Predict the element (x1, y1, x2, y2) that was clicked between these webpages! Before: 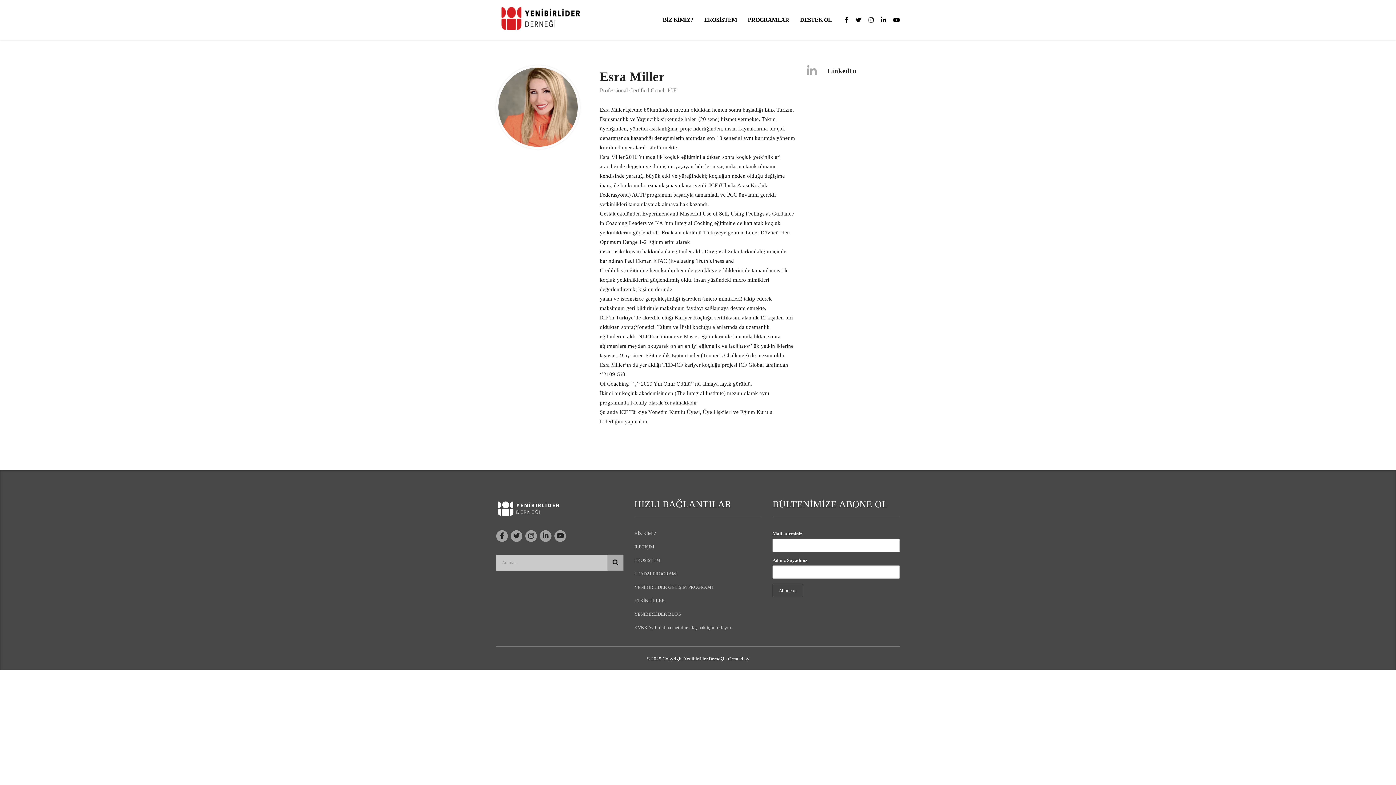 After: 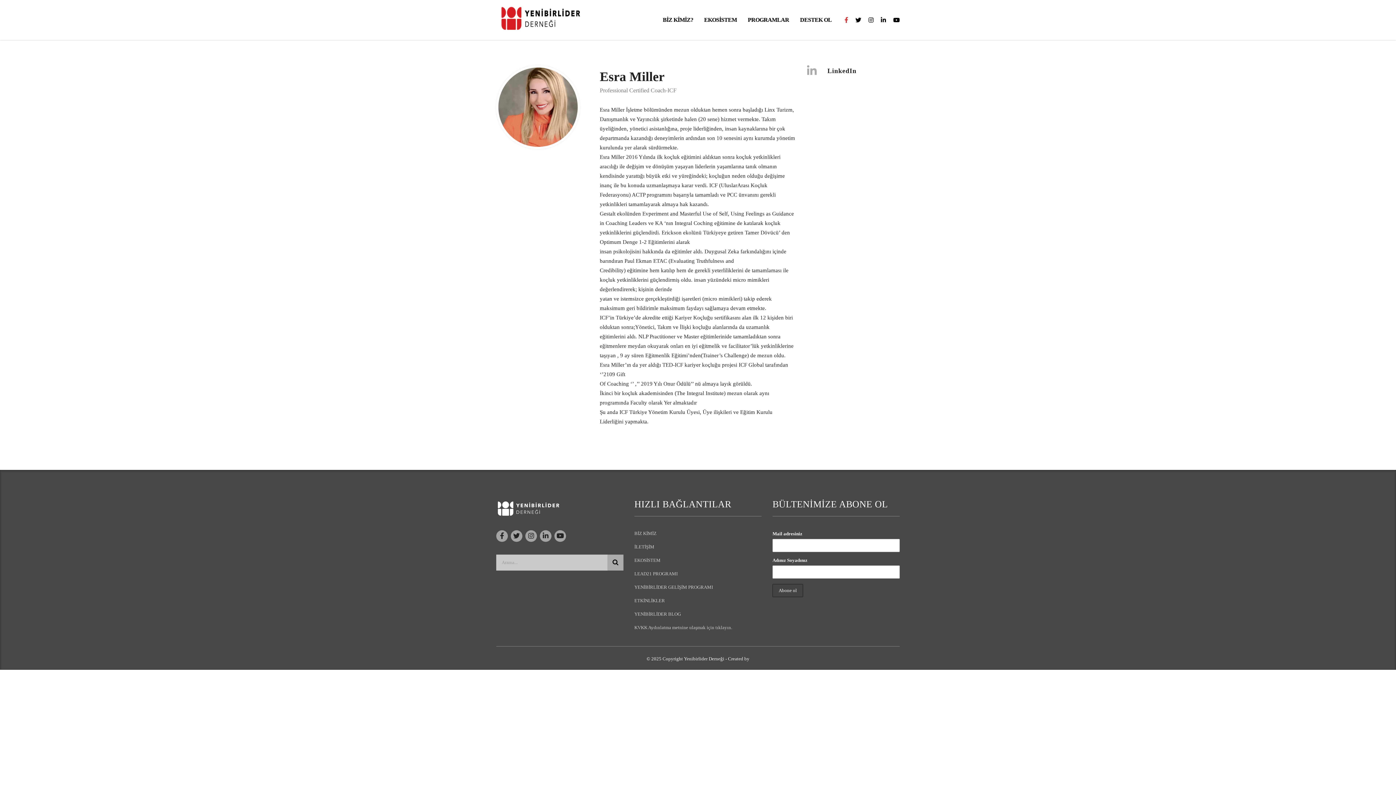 Action: bbox: (844, 17, 848, 23)